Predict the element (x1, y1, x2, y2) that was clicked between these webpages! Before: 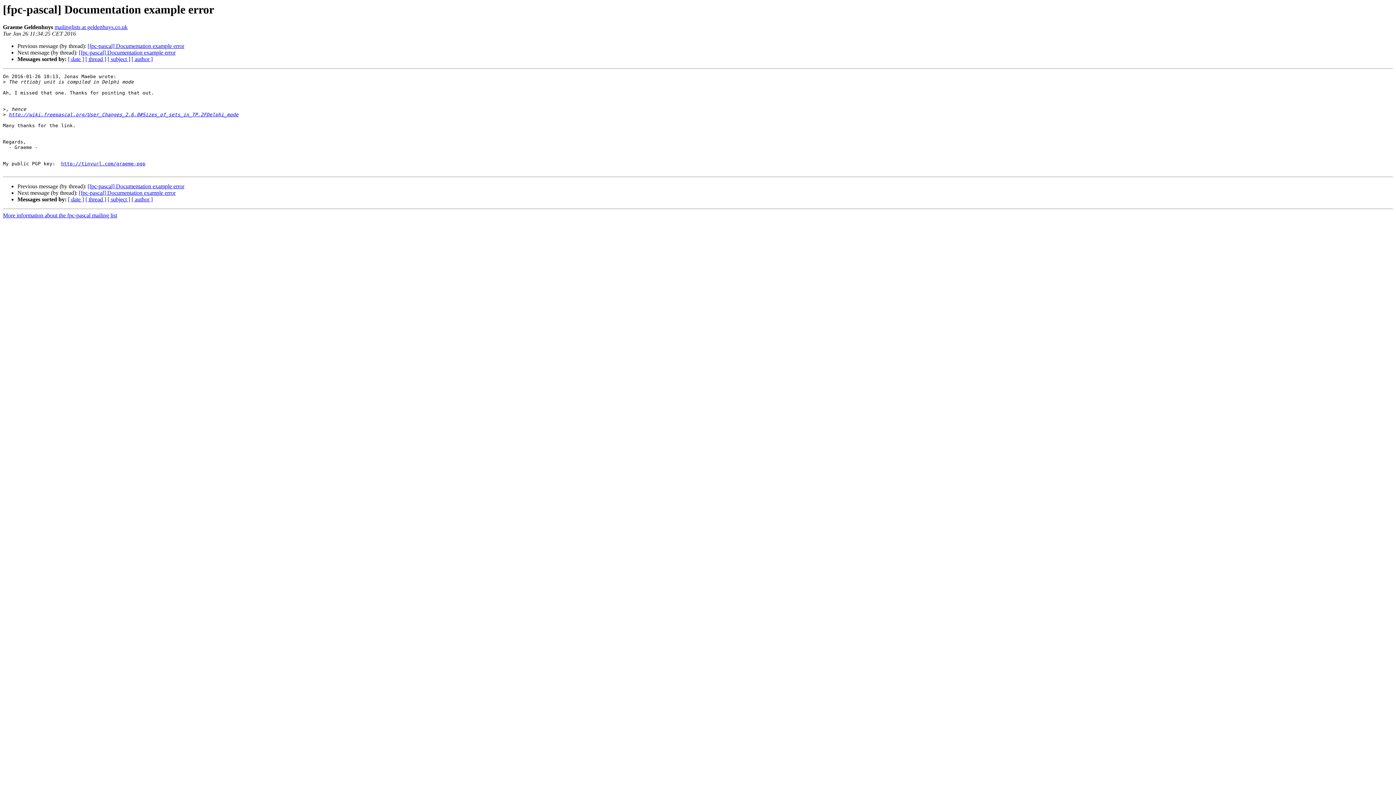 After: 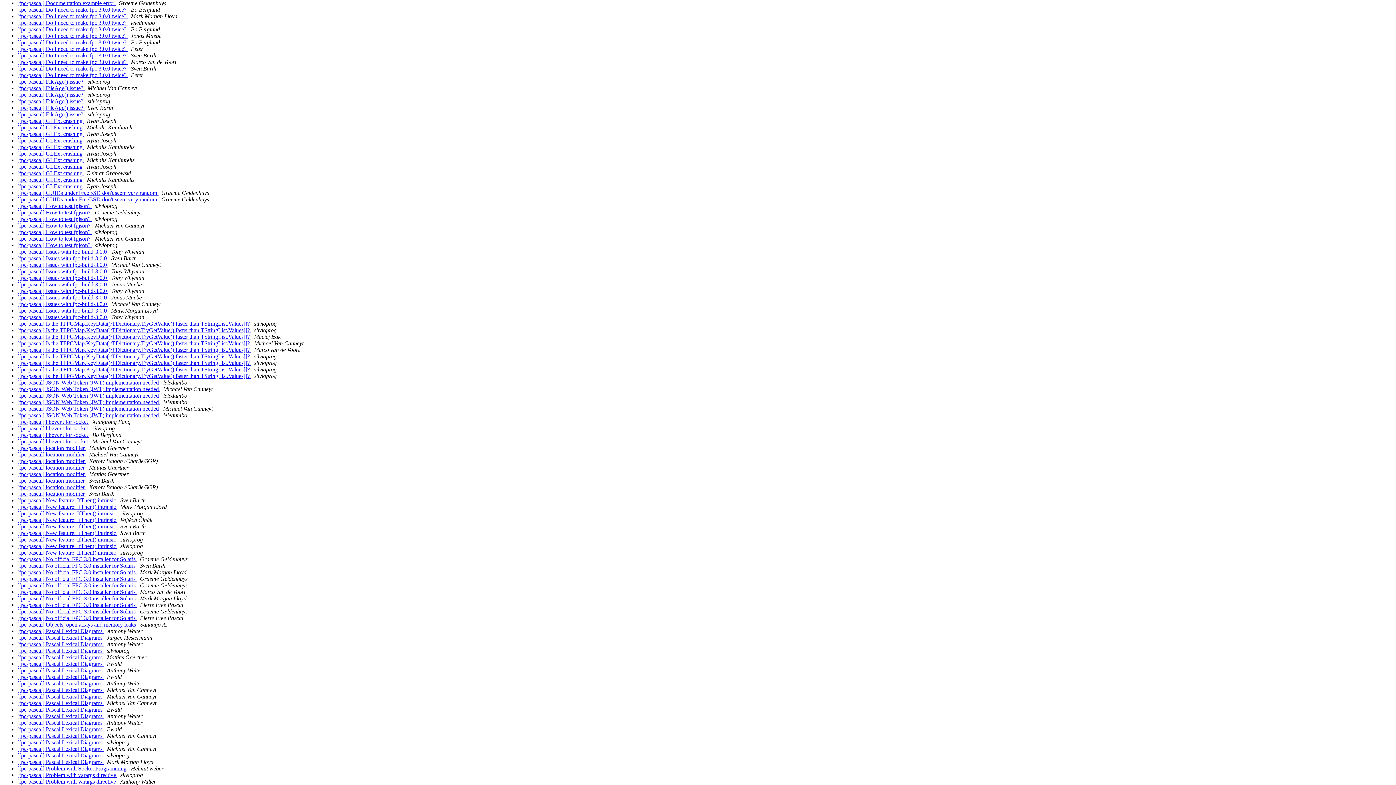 Action: bbox: (107, 196, 130, 202) label: [ subject ]